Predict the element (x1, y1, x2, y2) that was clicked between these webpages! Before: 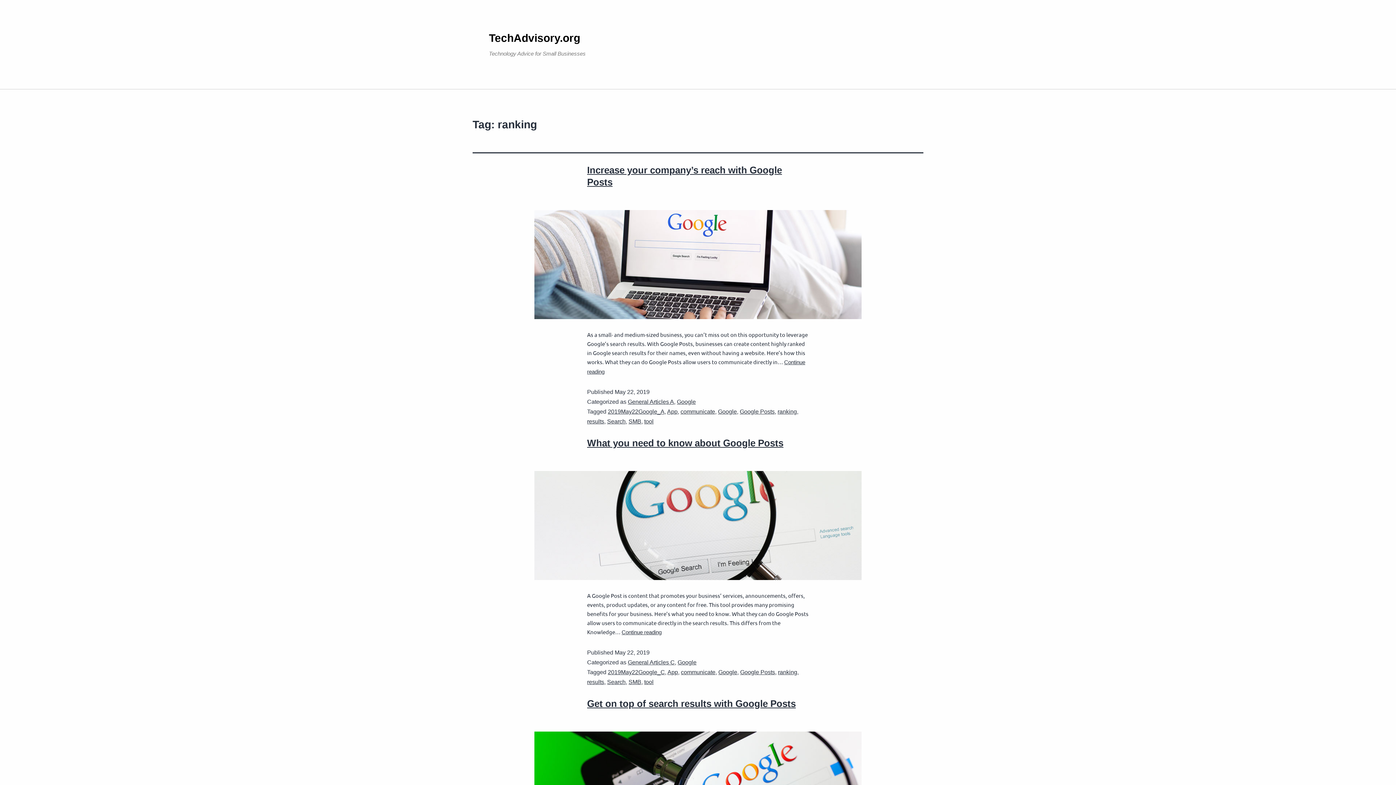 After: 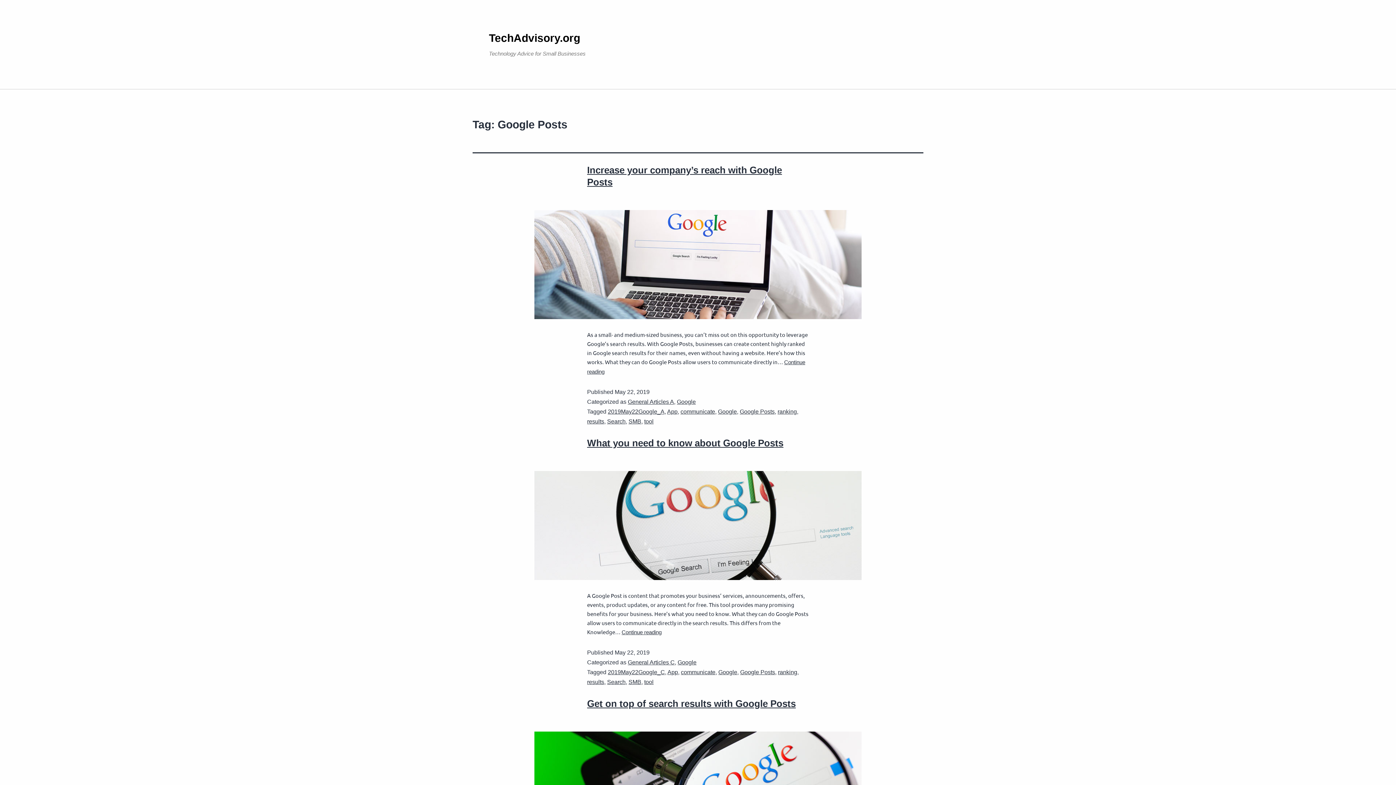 Action: label: Google Posts bbox: (740, 408, 774, 414)